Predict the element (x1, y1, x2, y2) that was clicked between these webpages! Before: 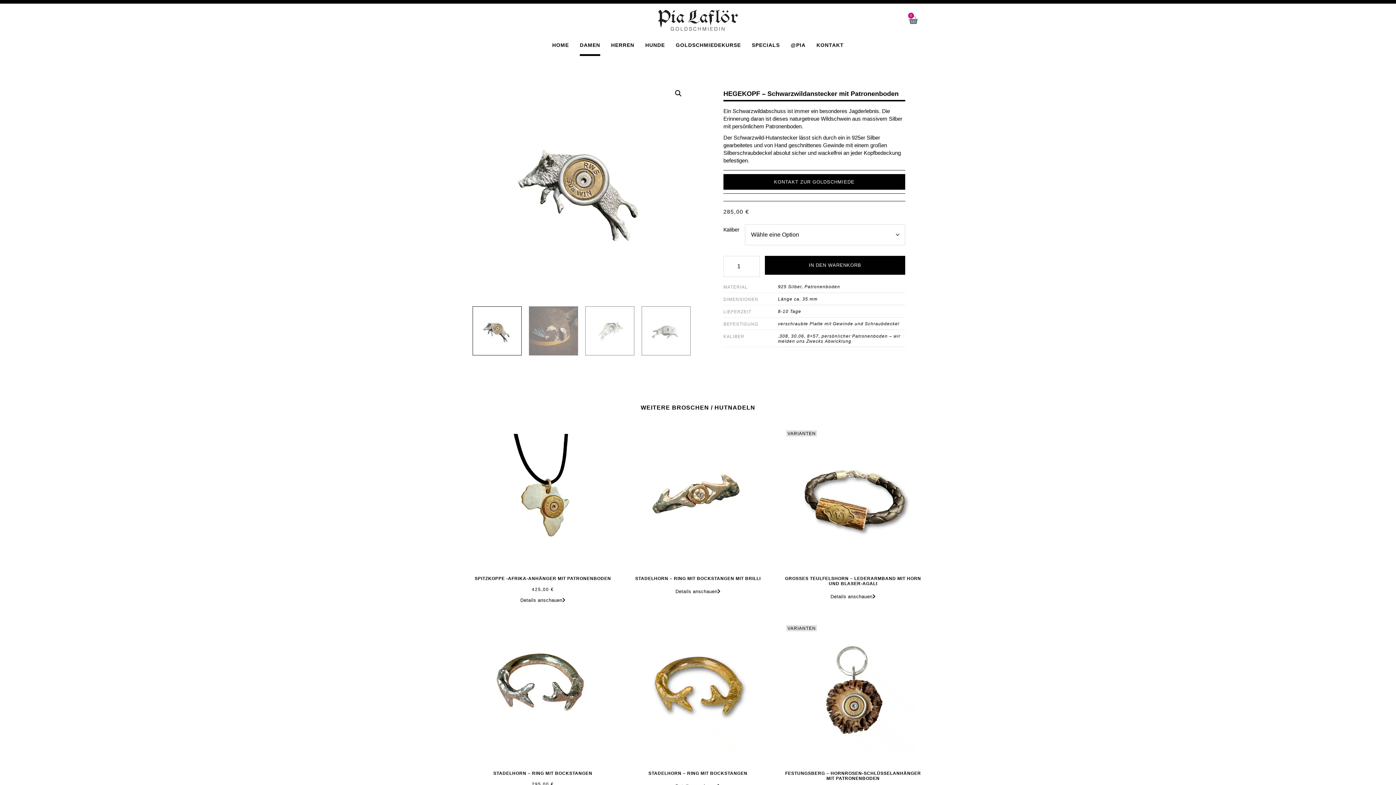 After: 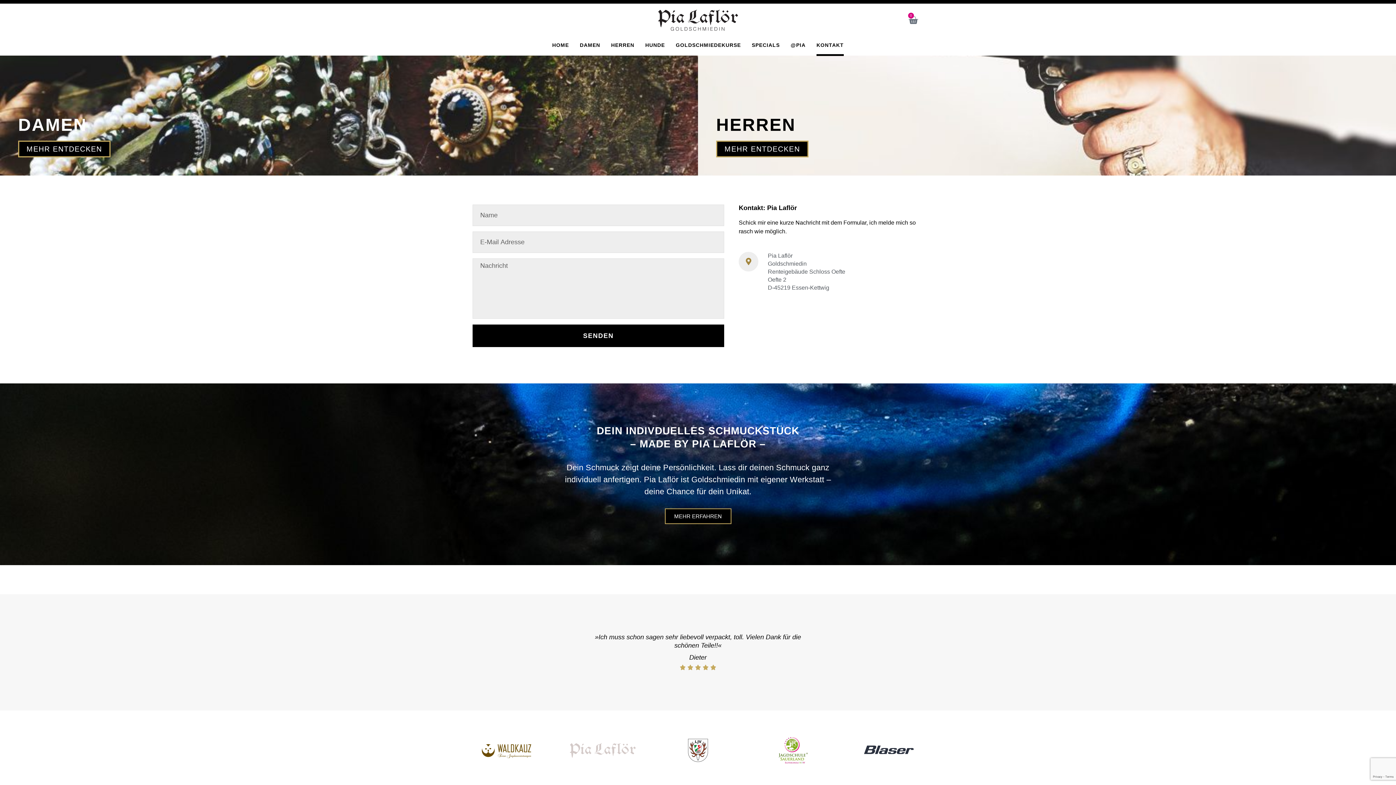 Action: label: KONTAKT bbox: (816, 34, 844, 56)